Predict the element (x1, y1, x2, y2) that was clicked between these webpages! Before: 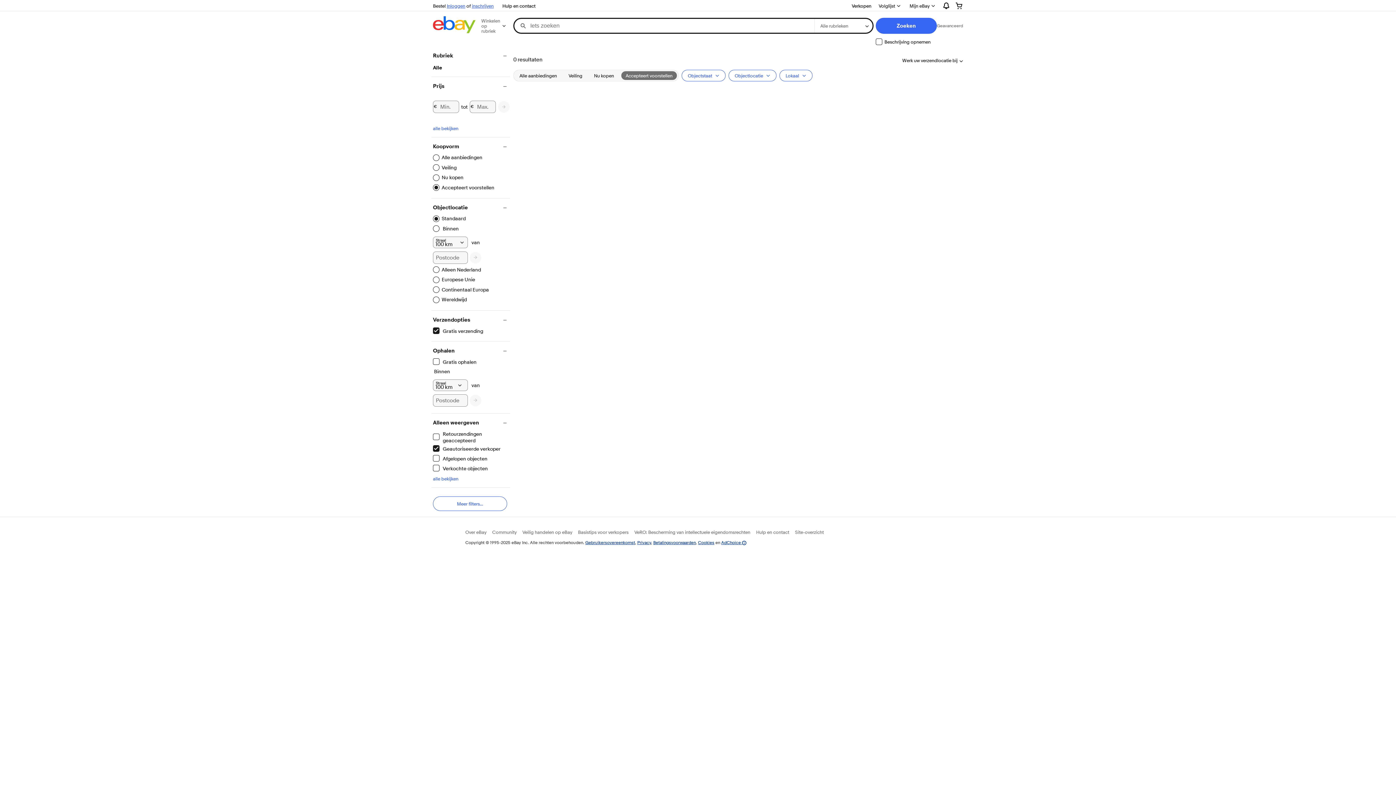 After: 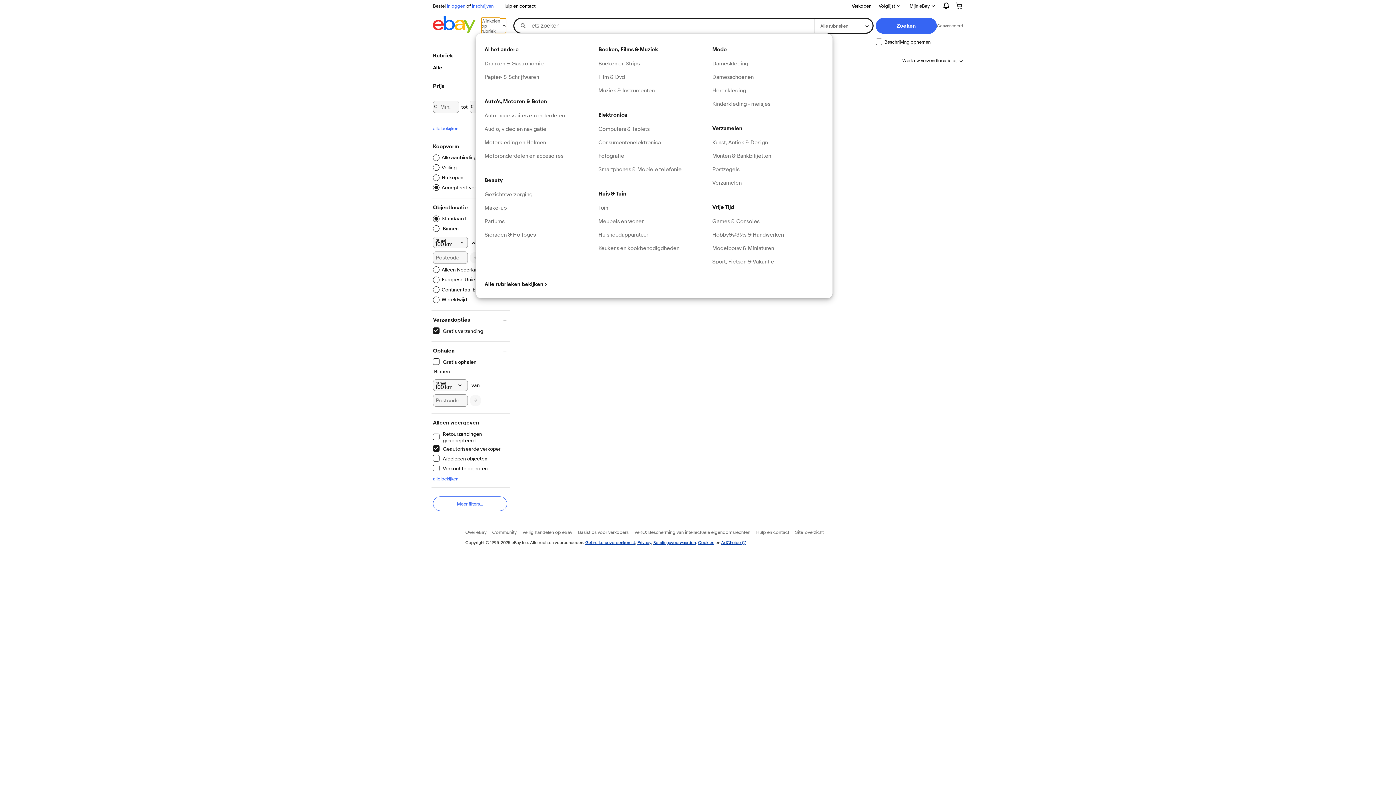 Action: bbox: (481, 18, 506, 33) label: Winkelen op rubriek